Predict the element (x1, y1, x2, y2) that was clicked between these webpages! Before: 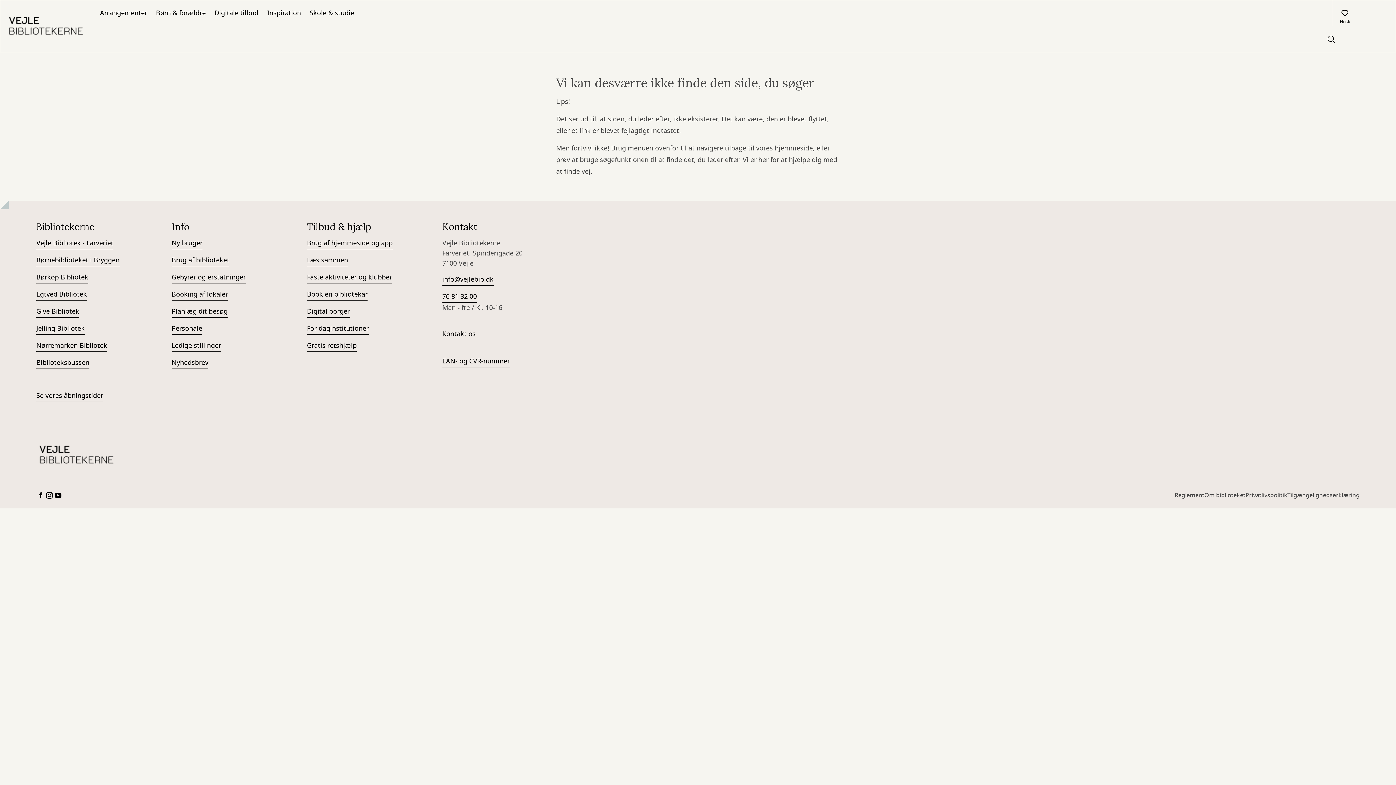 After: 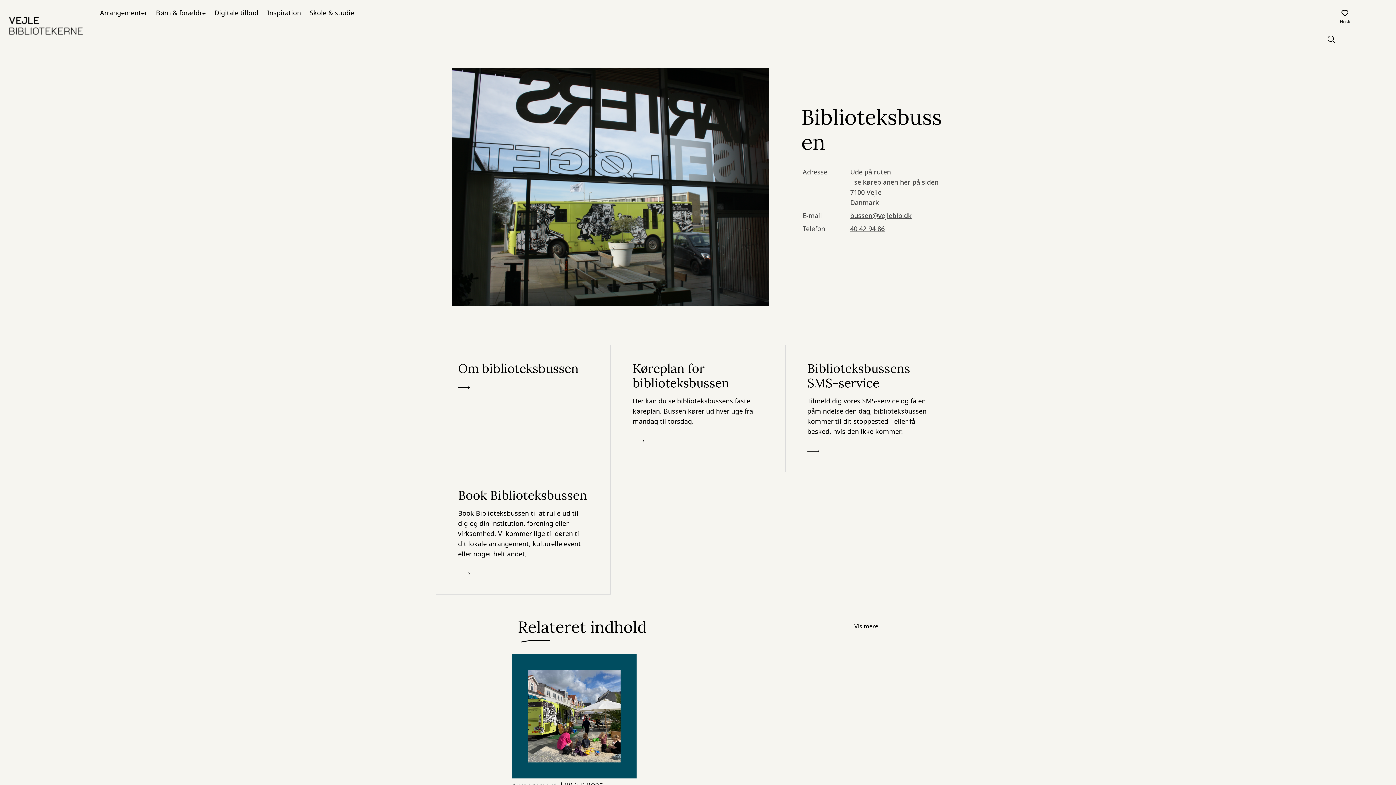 Action: bbox: (36, 357, 89, 369) label: Biblioteksbussen